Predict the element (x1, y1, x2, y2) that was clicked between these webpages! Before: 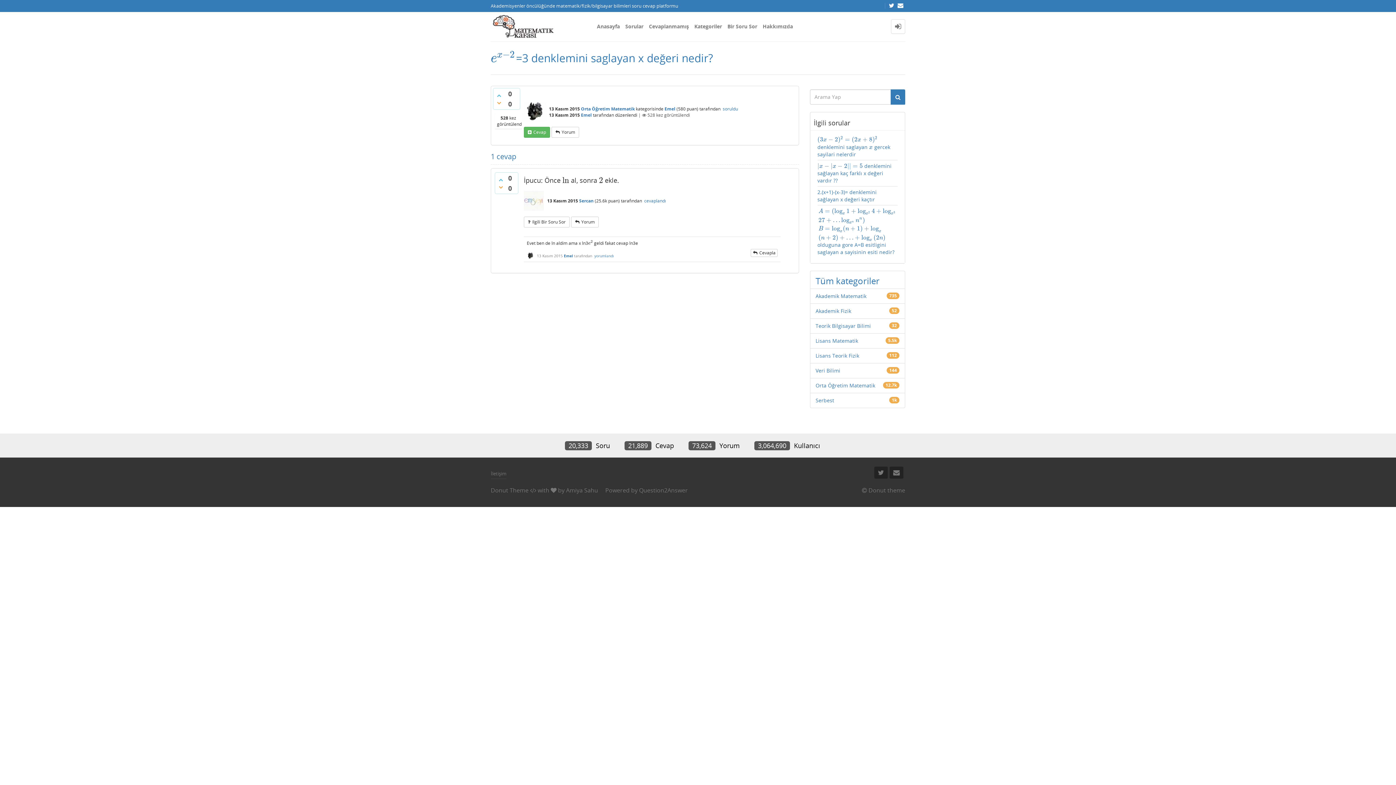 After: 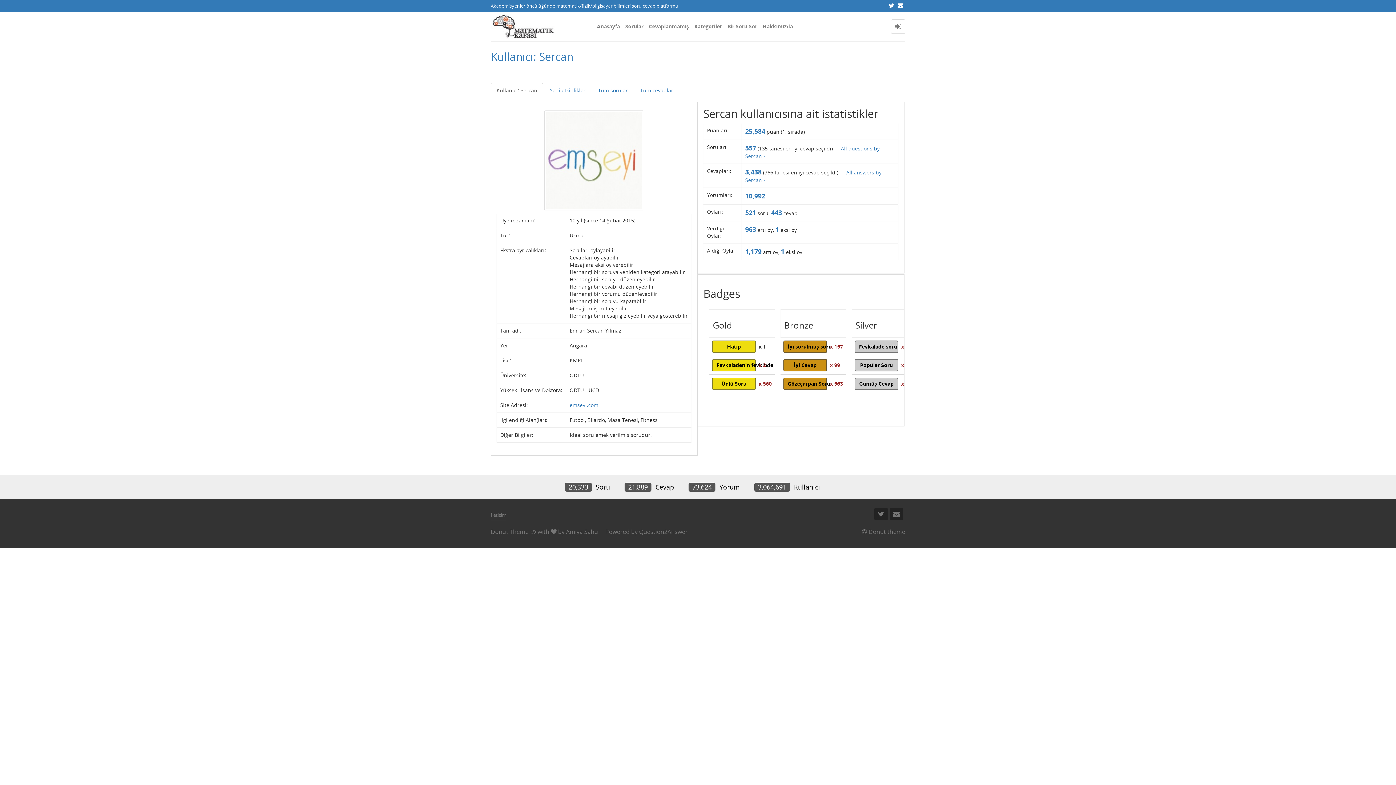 Action: label: Sercan bbox: (579, 197, 593, 204)